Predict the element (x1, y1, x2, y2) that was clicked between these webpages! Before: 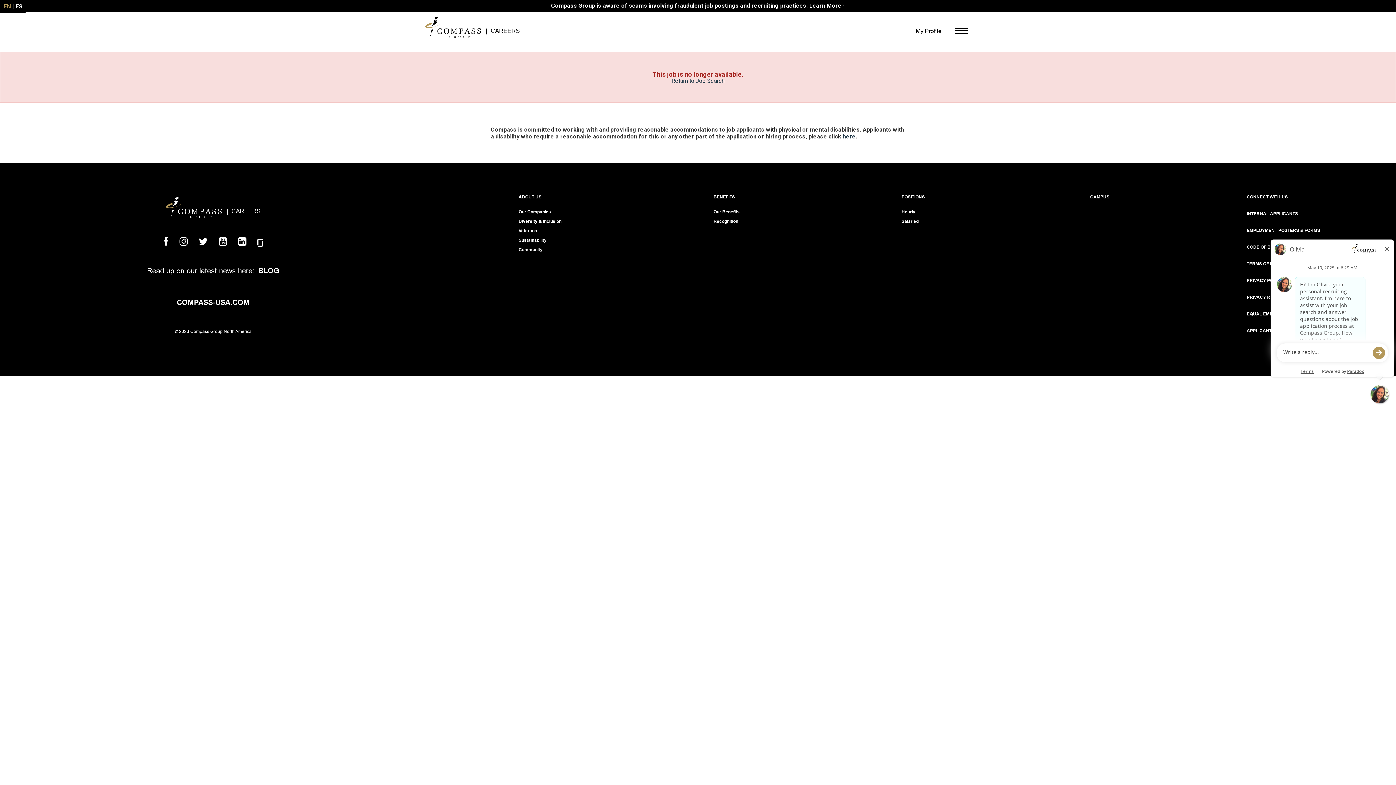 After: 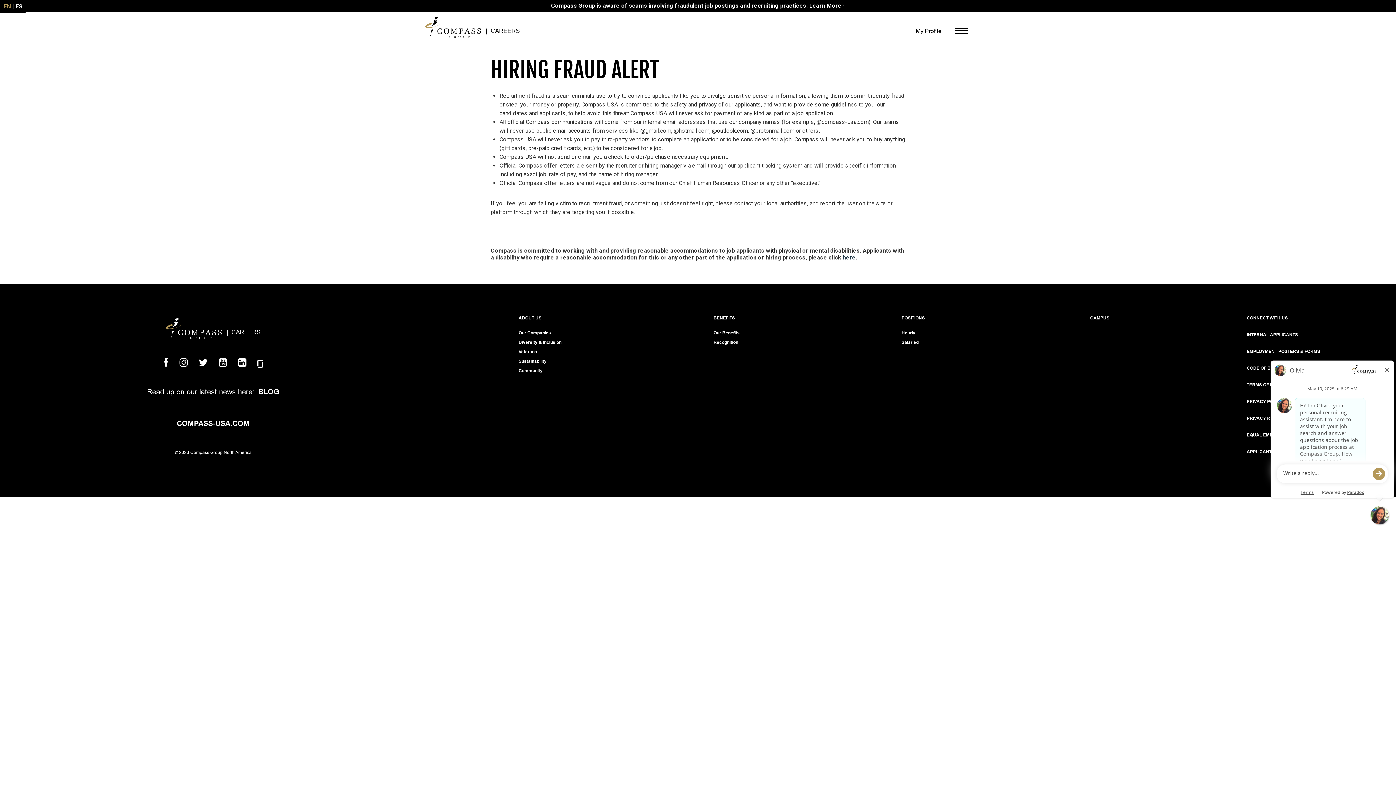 Action: bbox: (809, 2, 845, 9) label: Learn More ›